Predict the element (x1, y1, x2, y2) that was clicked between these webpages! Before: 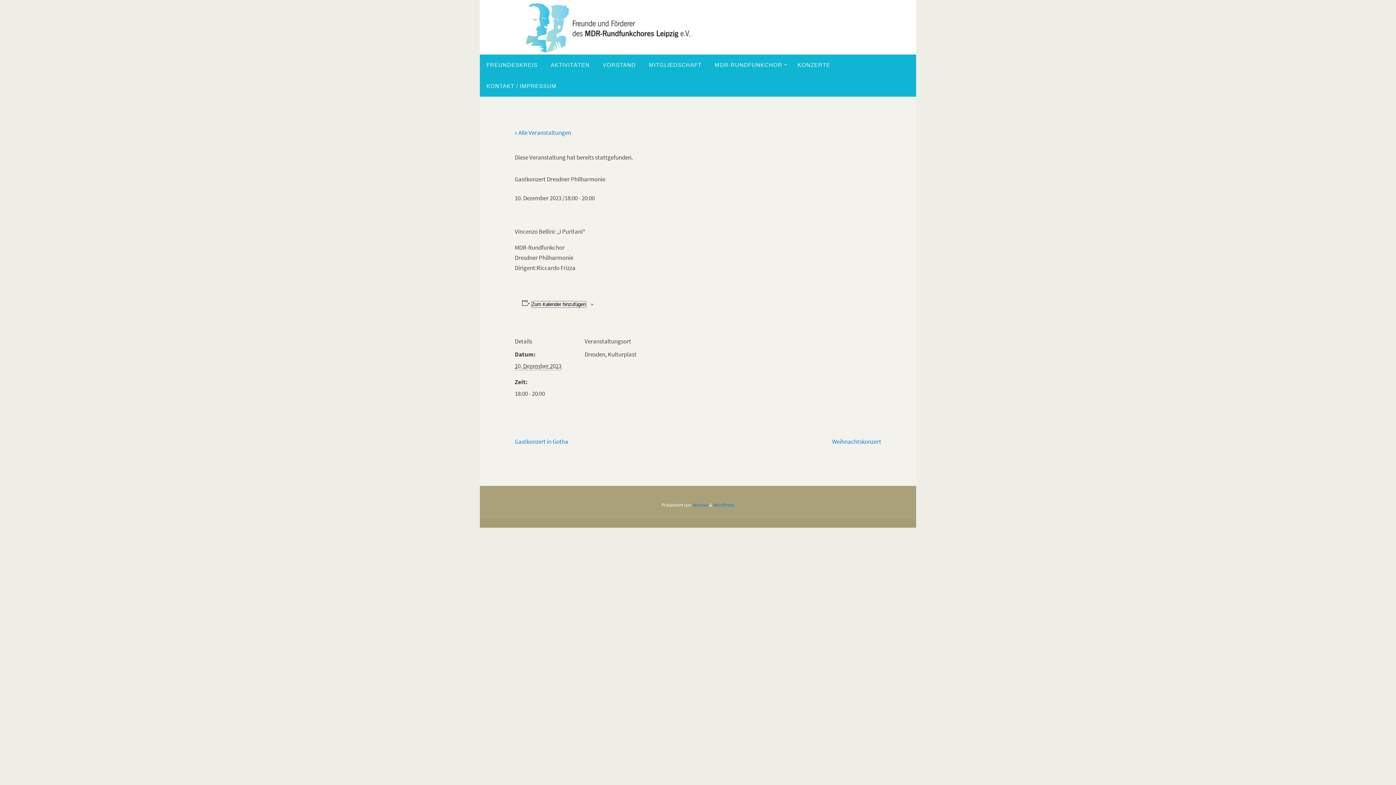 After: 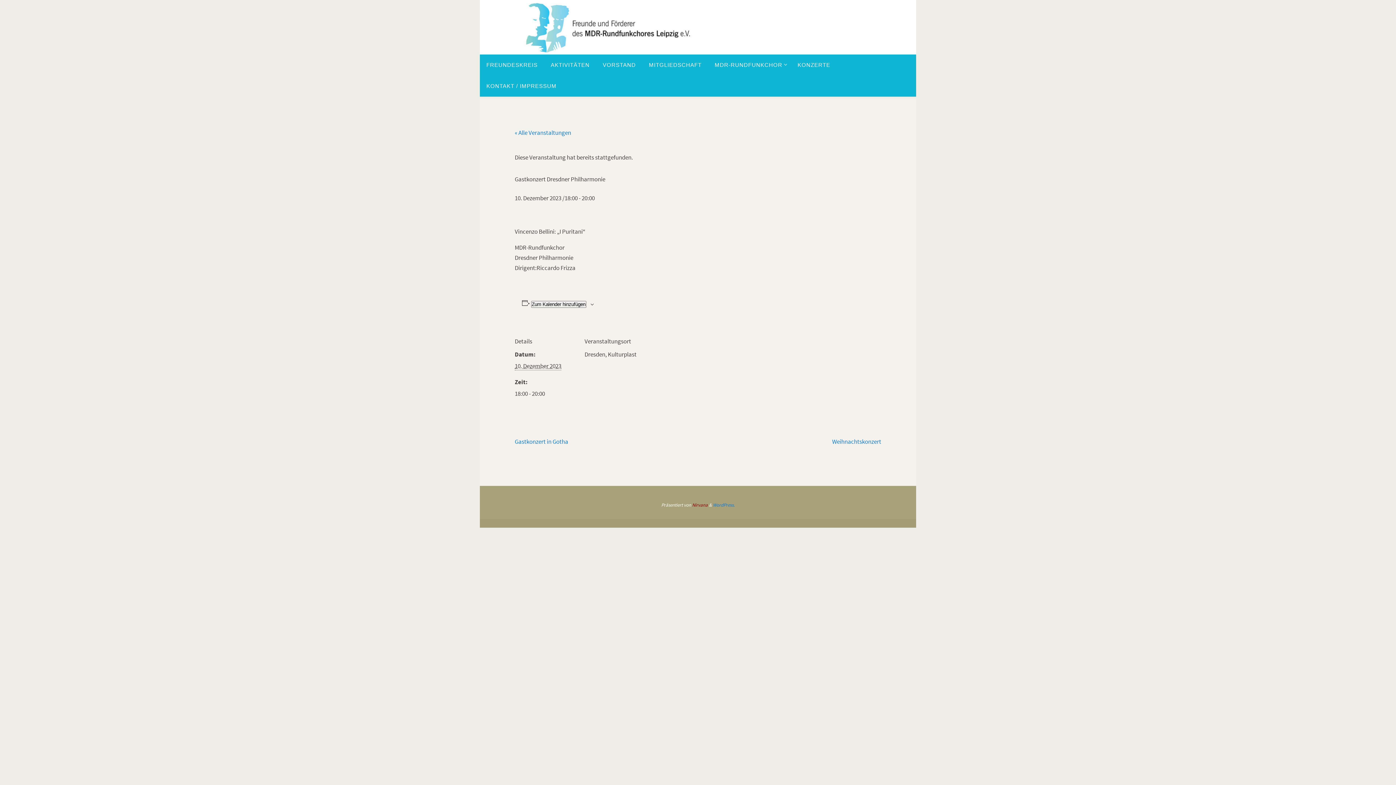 Action: label: Nirvana bbox: (692, 502, 708, 508)